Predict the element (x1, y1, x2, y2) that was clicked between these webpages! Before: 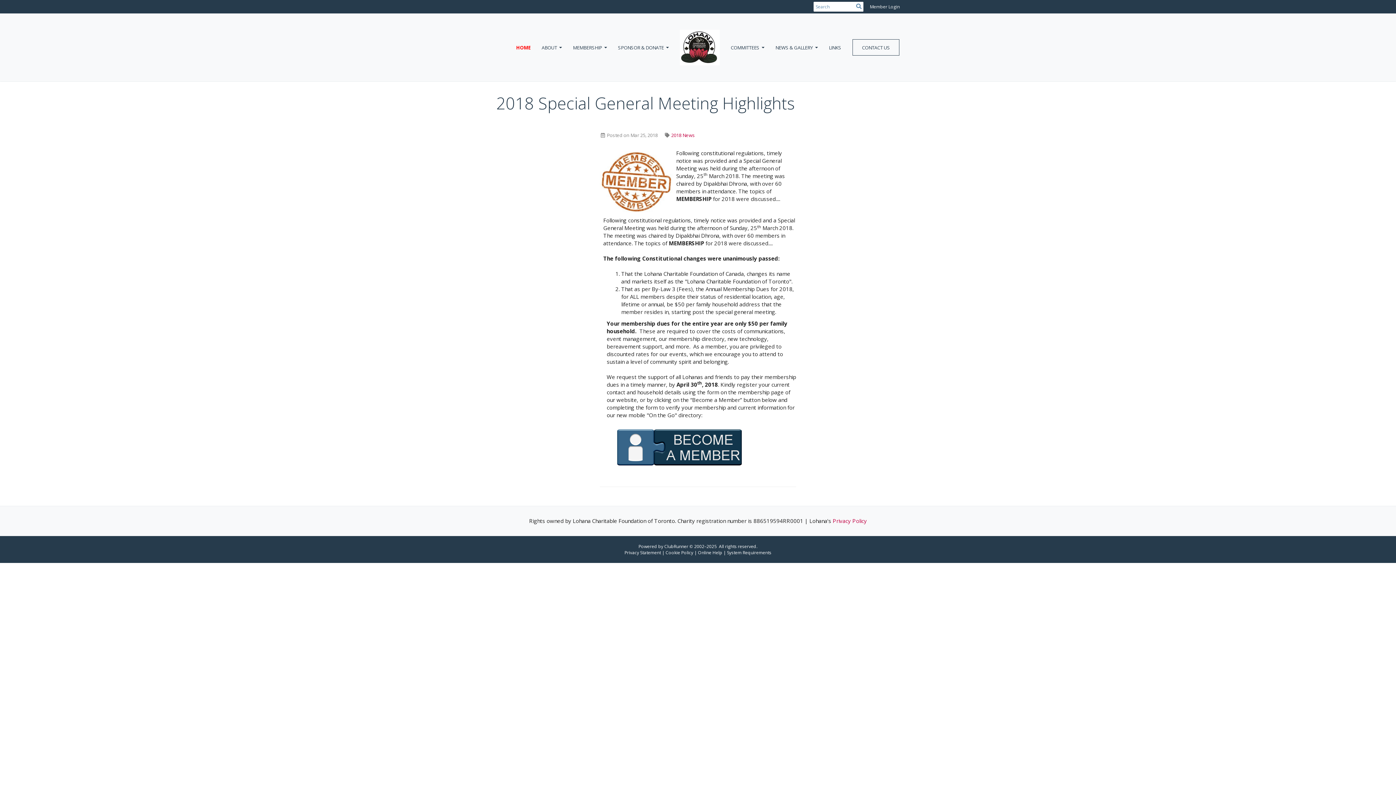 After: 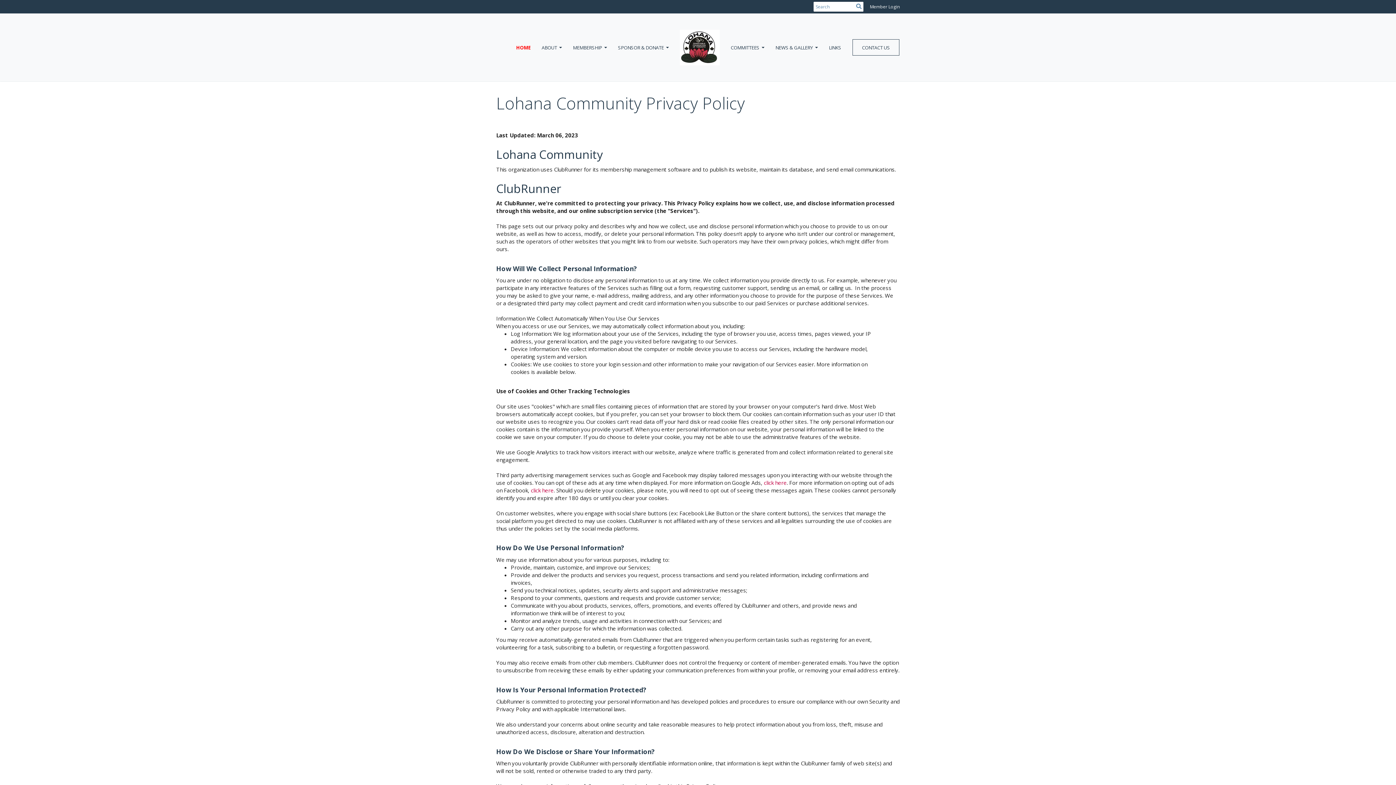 Action: label: Privacy Statement bbox: (624, 549, 661, 556)